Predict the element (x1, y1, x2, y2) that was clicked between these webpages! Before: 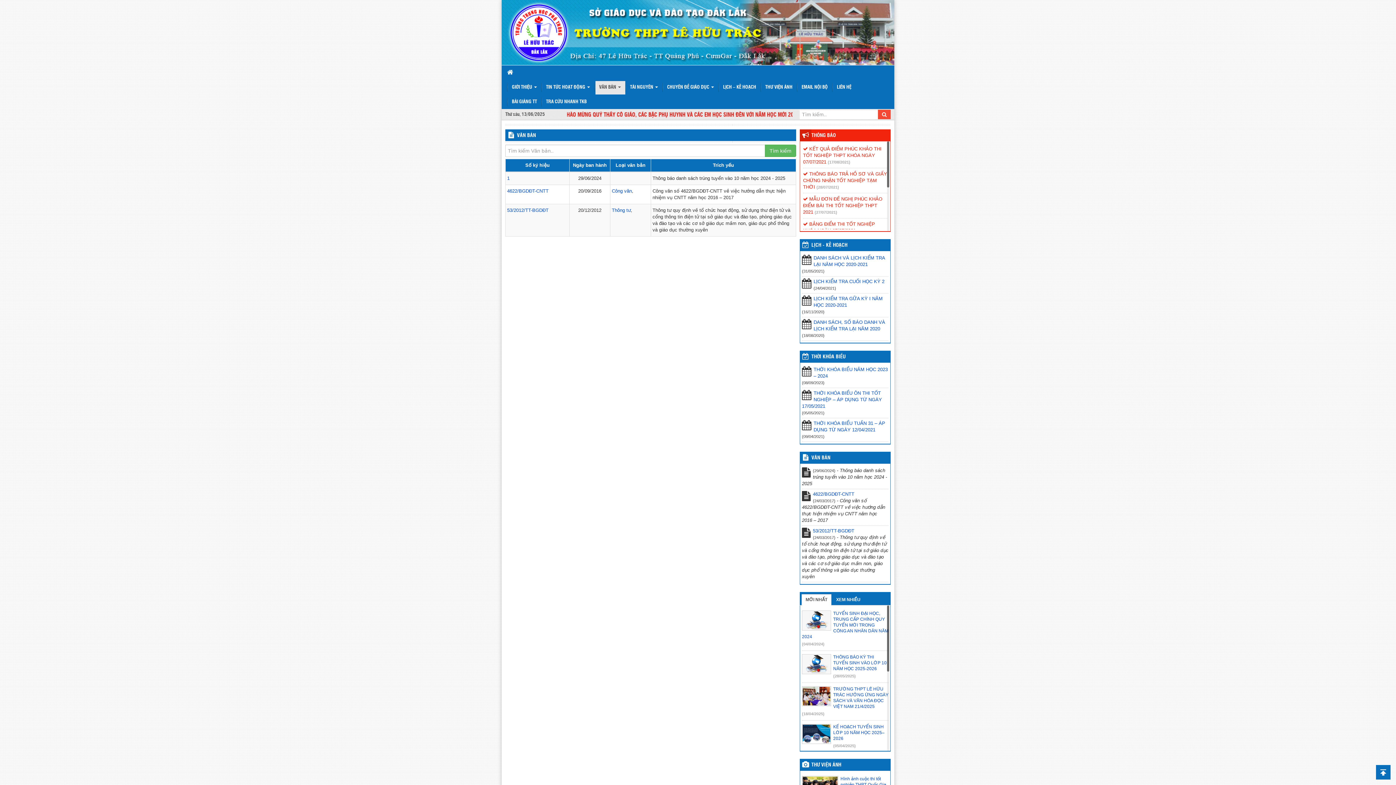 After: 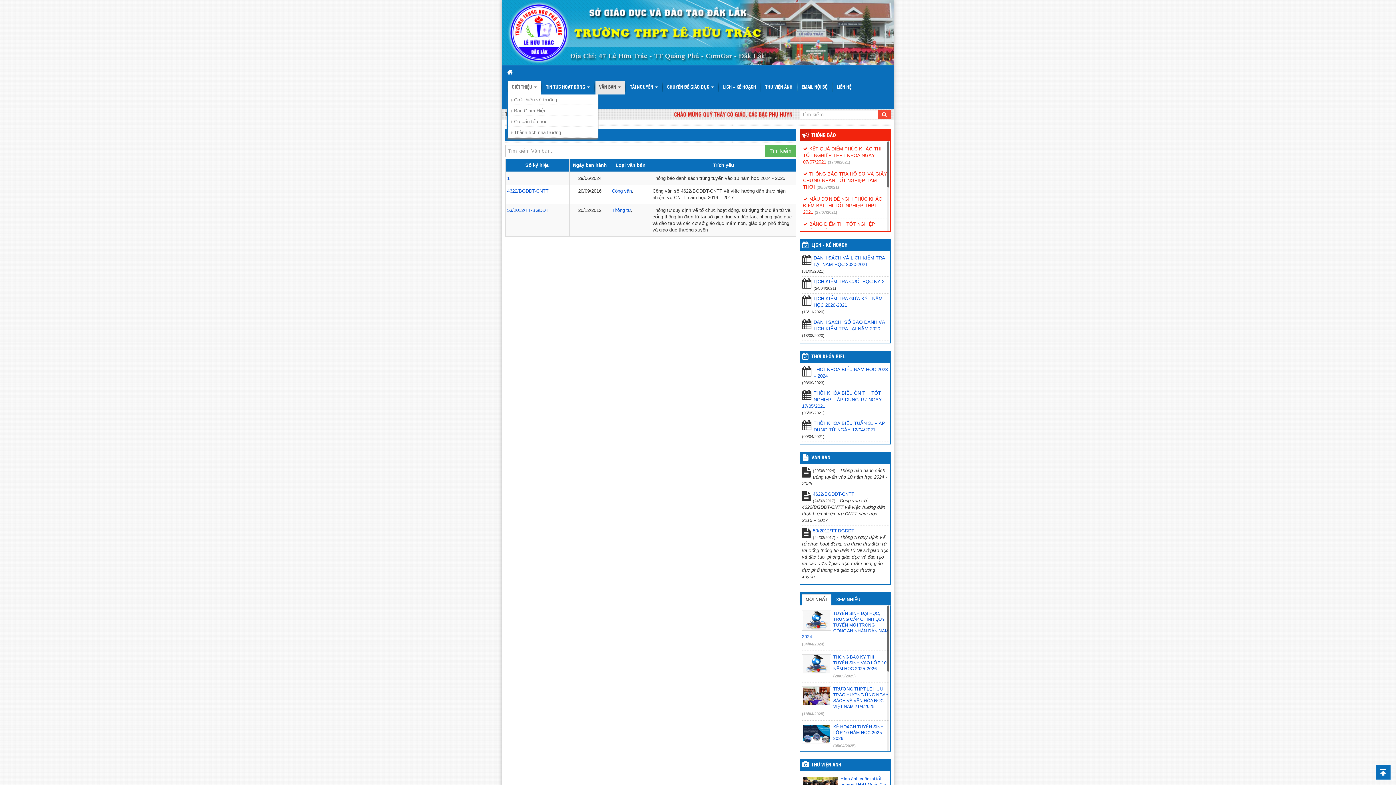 Action: label: GIỚI THIỆU  bbox: (508, 81, 541, 94)